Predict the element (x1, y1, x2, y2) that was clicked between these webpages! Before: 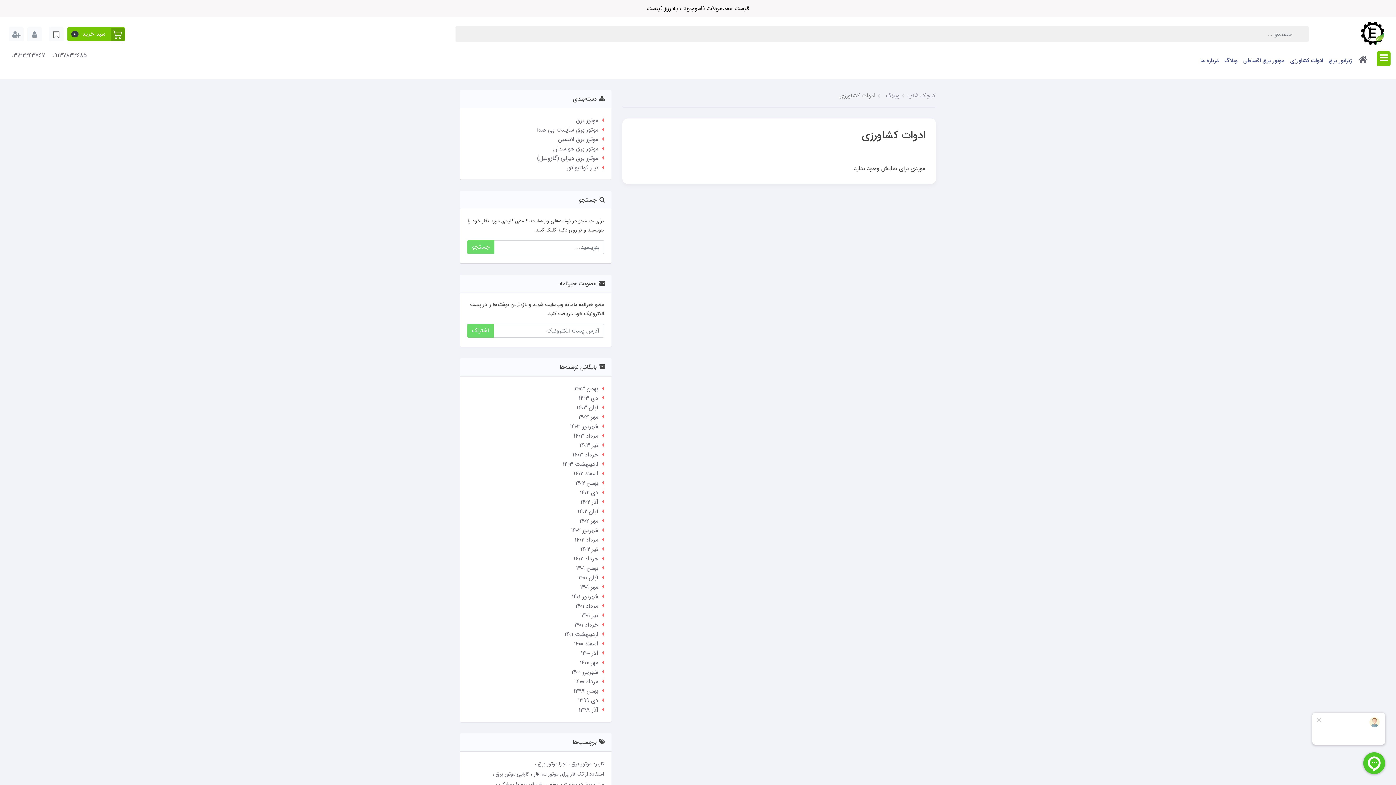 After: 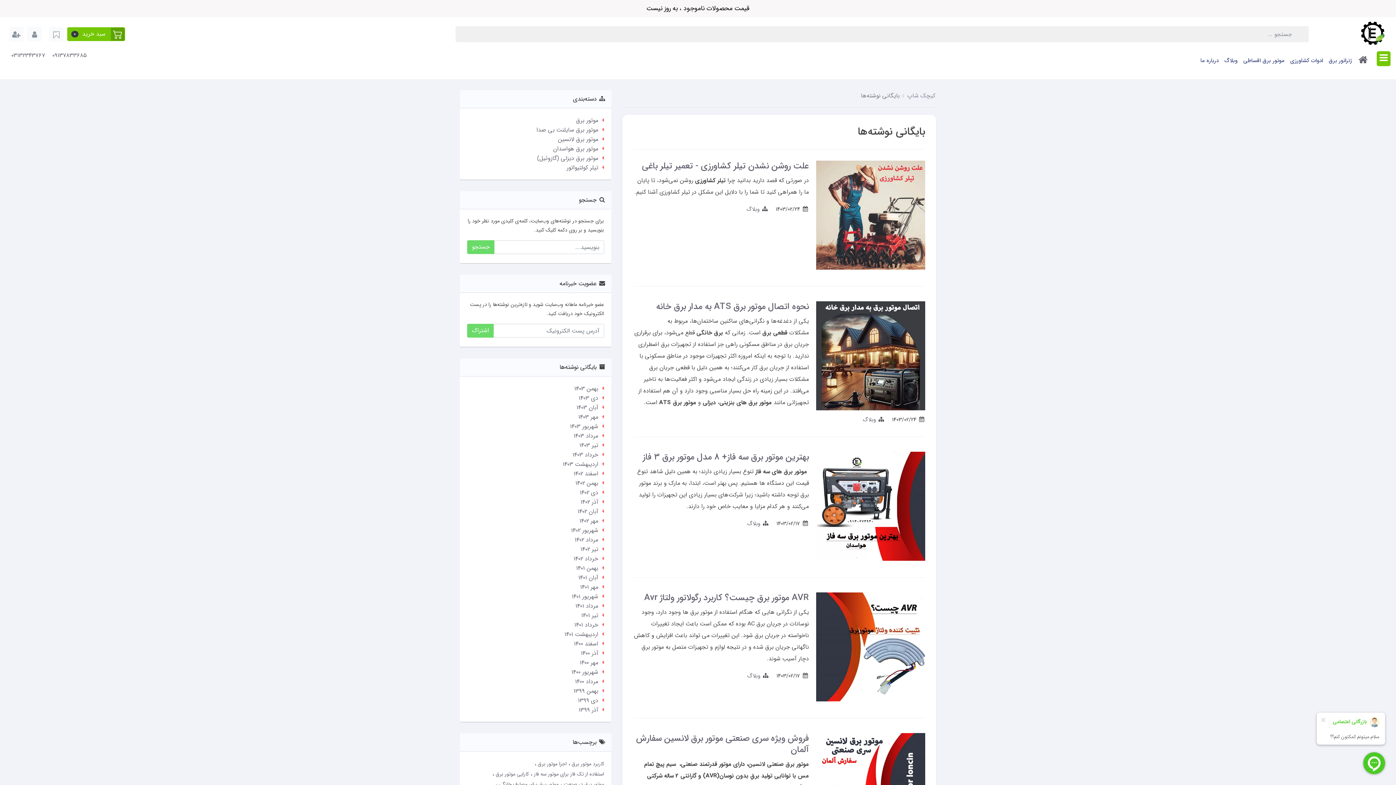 Action: bbox: (562, 460, 598, 469) label: ارديبهشت 1403